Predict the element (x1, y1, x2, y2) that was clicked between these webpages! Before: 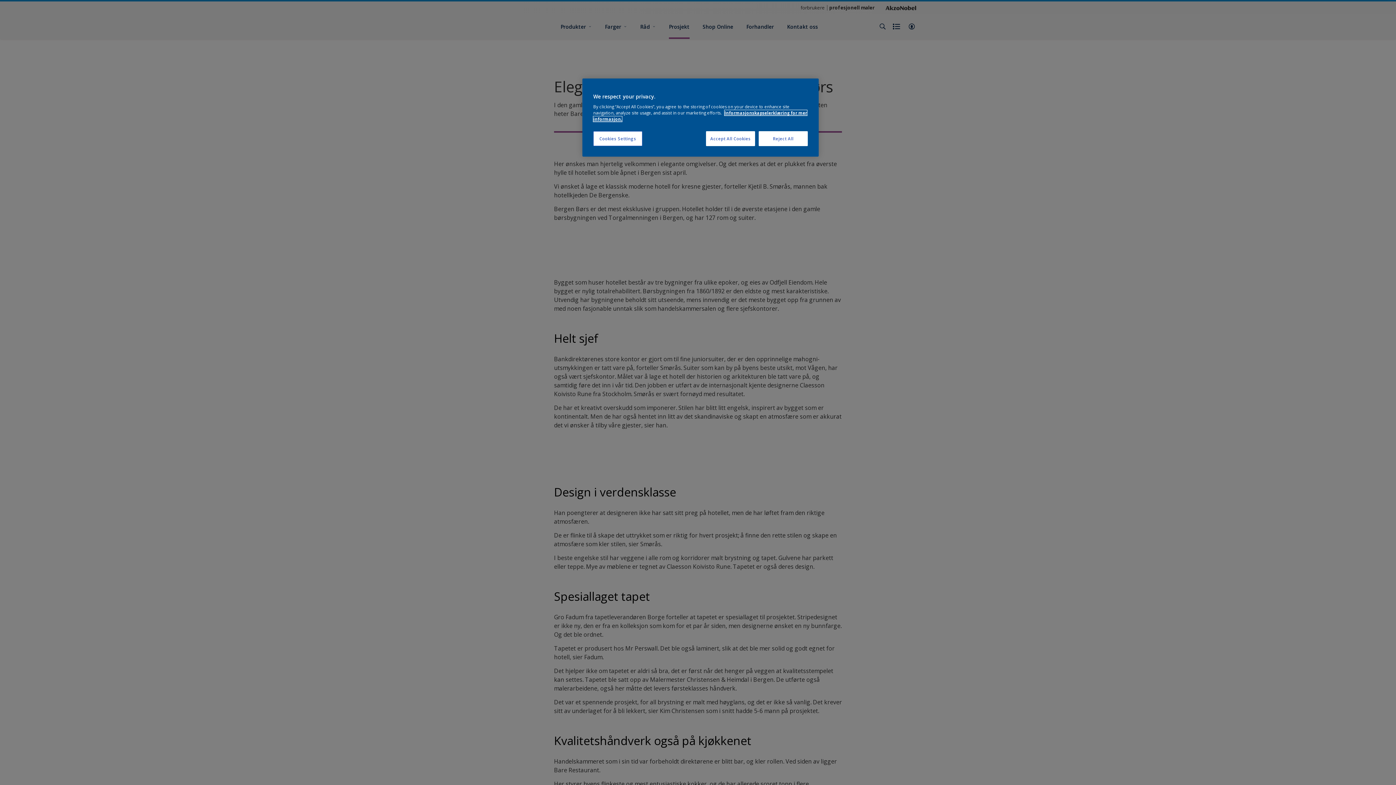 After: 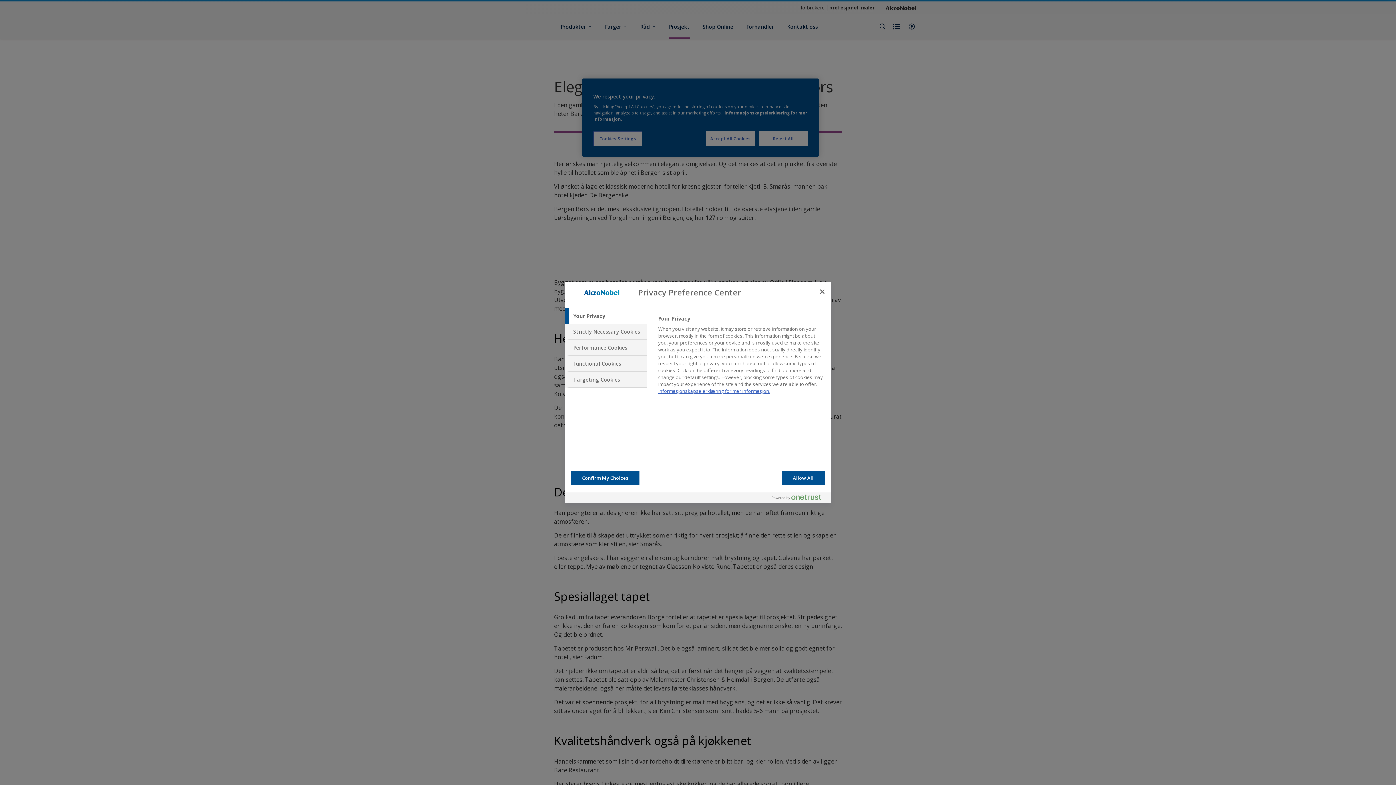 Action: bbox: (593, 131, 642, 146) label: Cookies Settings